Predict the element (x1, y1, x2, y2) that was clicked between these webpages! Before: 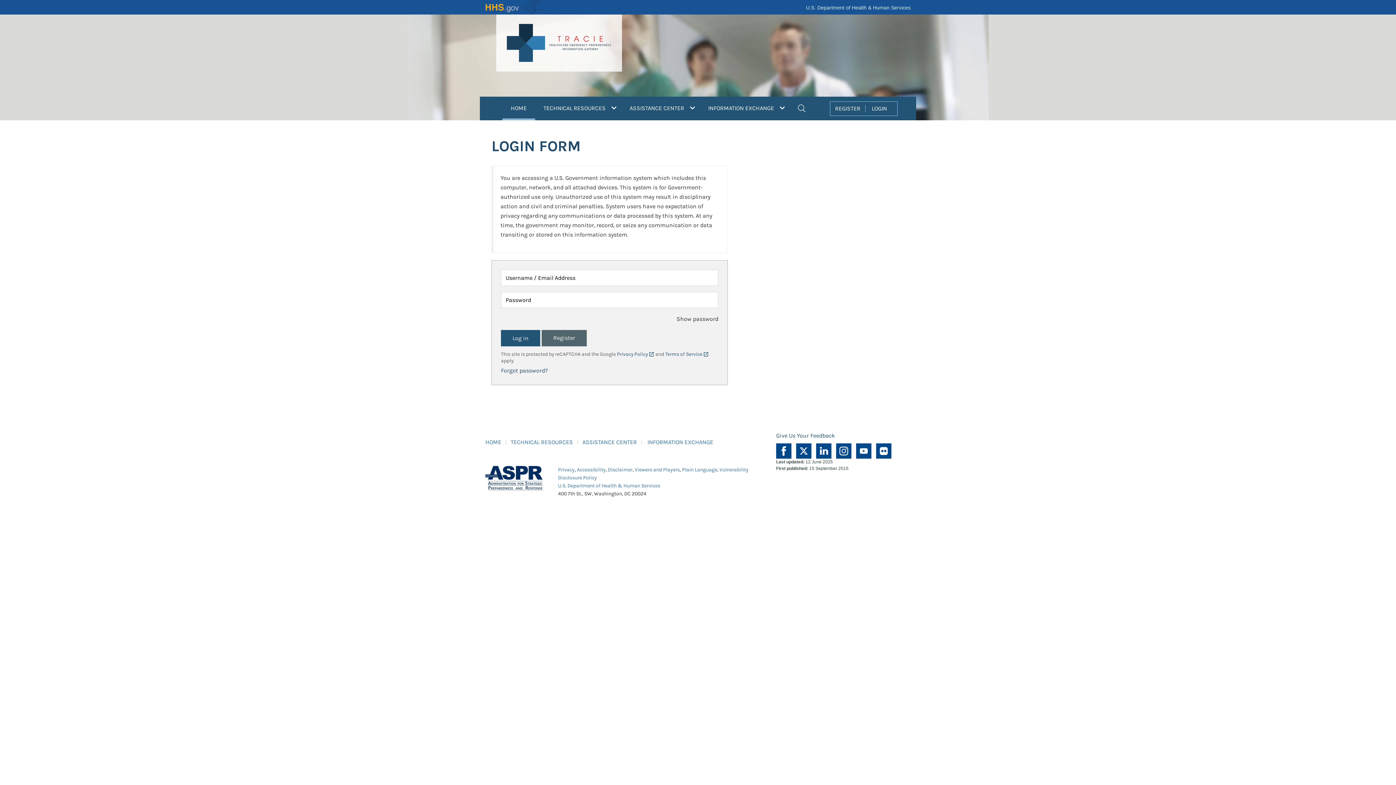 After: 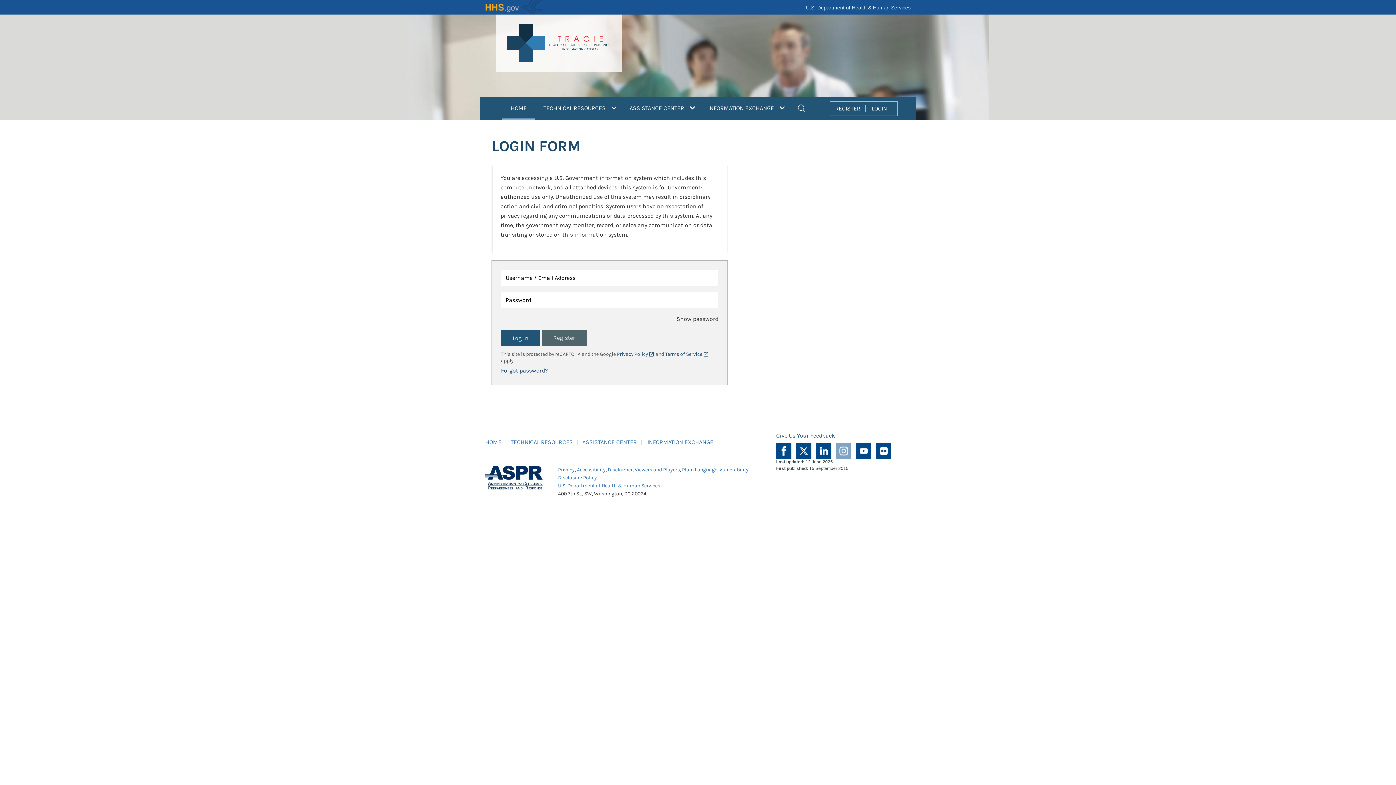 Action: bbox: (836, 447, 851, 453)